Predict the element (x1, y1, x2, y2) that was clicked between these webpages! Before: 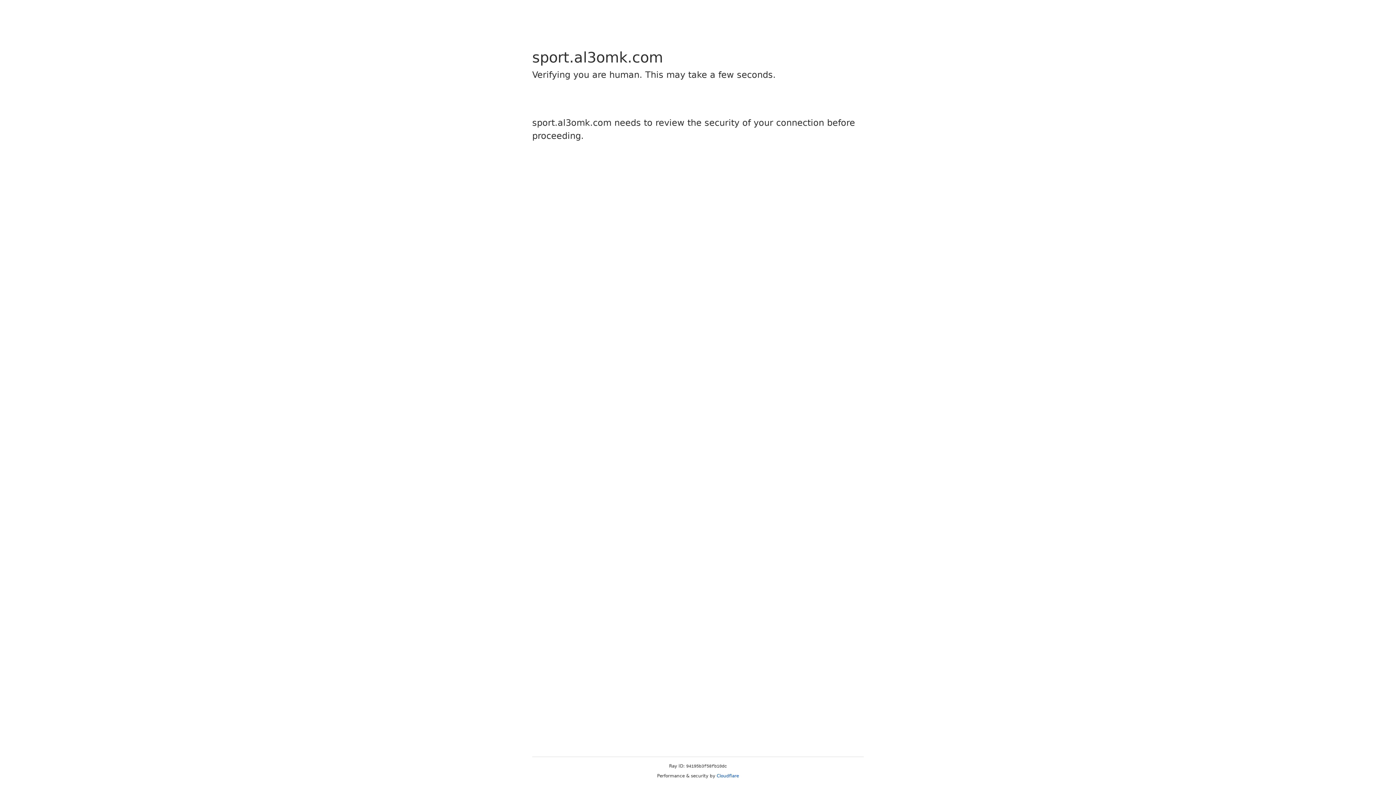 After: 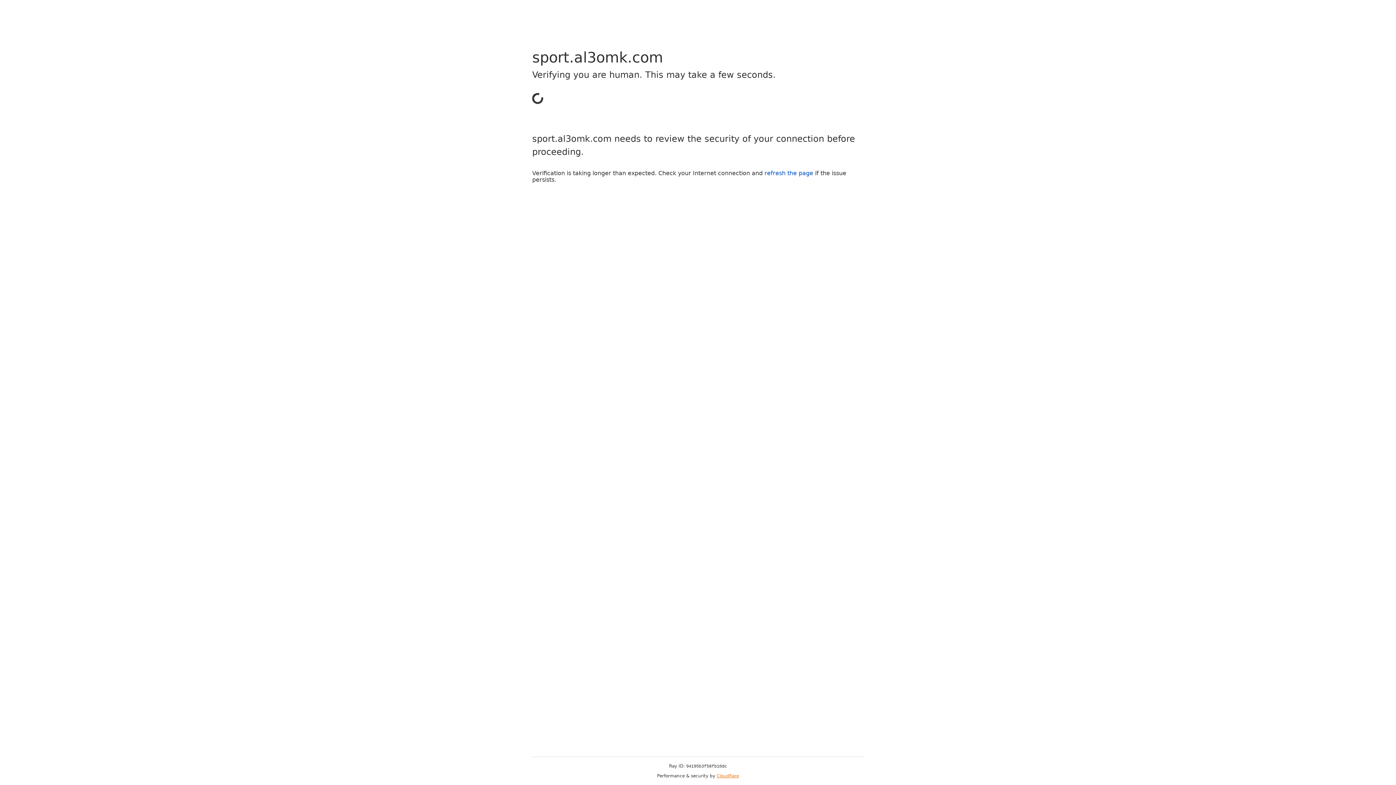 Action: label: Cloudflare bbox: (716, 773, 739, 778)